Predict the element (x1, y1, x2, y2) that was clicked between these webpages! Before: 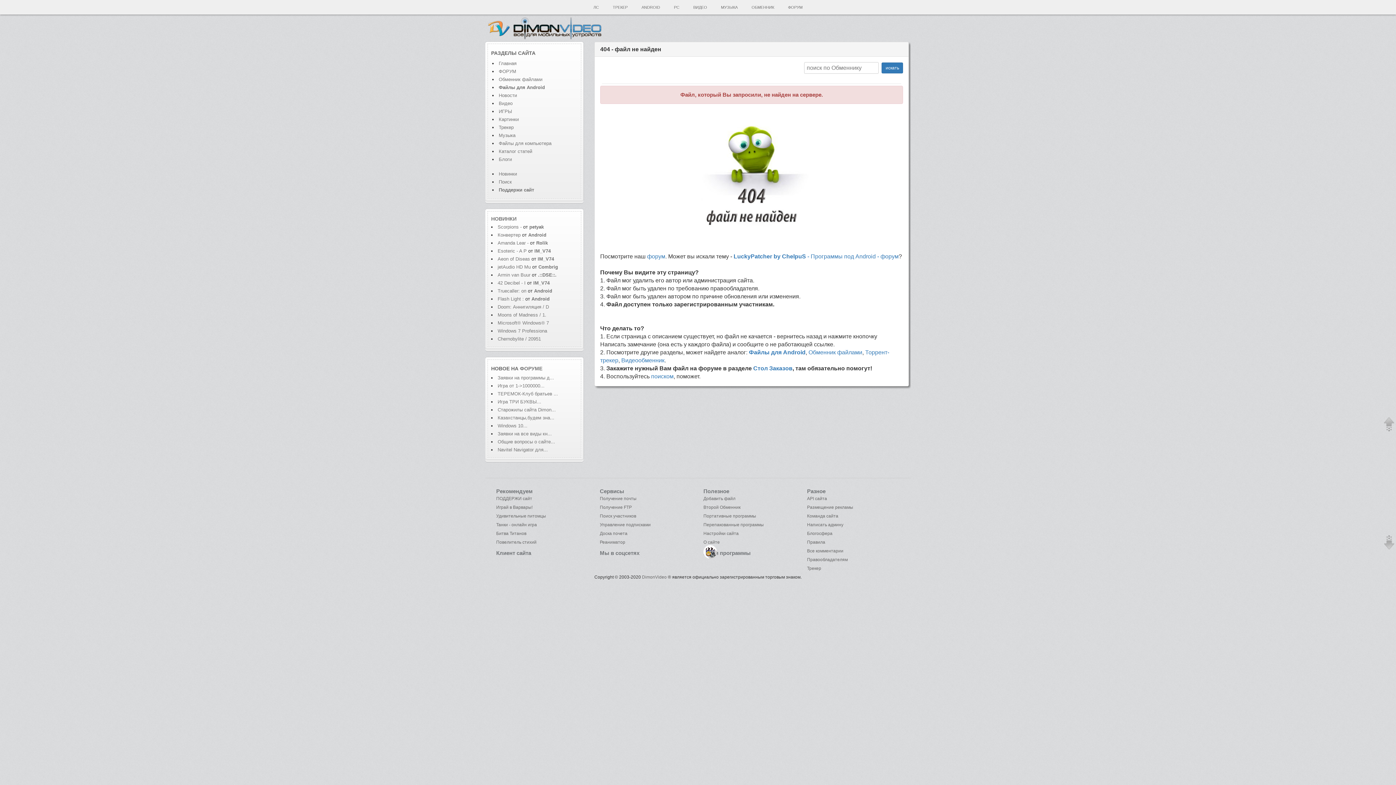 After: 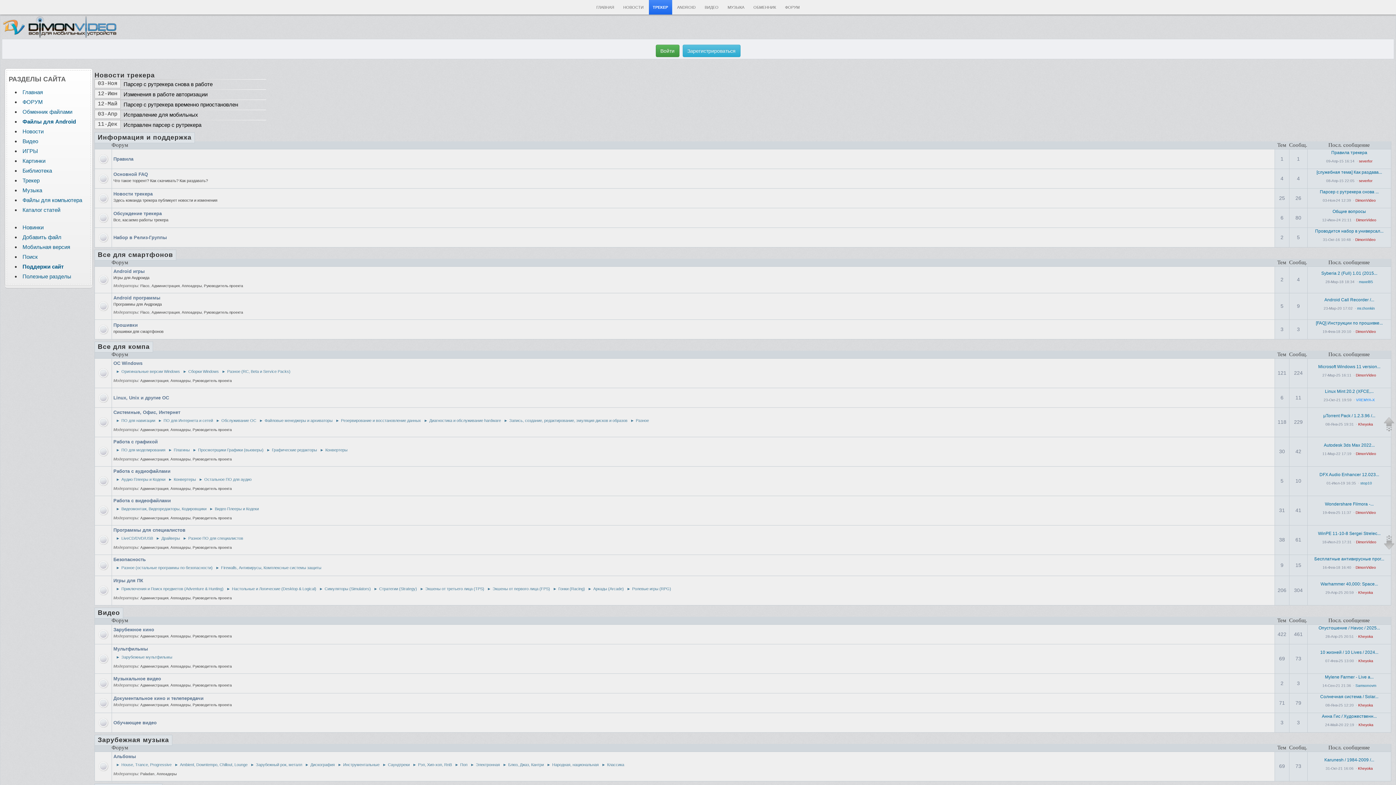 Action: label: ТРЕКЕР bbox: (606, 0, 634, 14)